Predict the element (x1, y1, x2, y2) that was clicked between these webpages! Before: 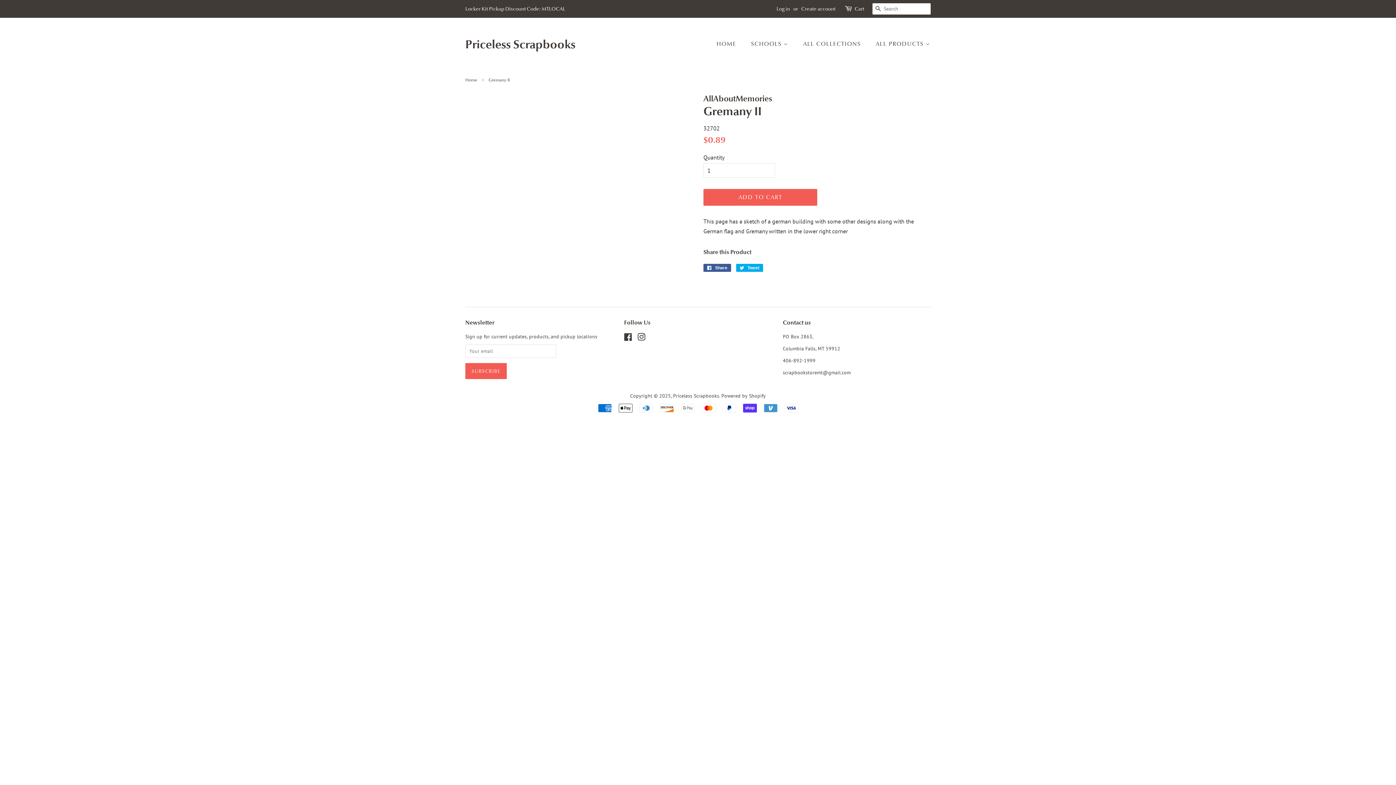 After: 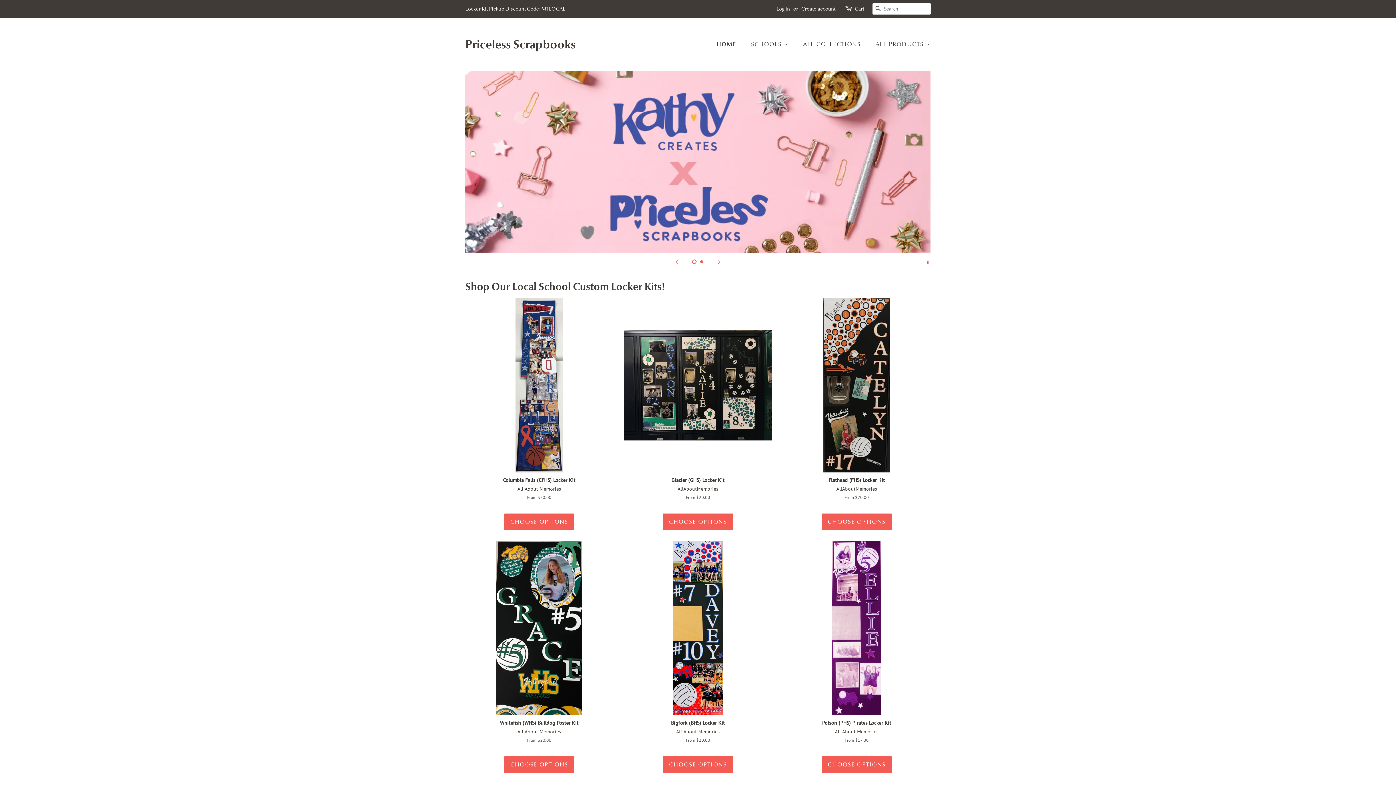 Action: bbox: (465, 77, 479, 82) label: Home